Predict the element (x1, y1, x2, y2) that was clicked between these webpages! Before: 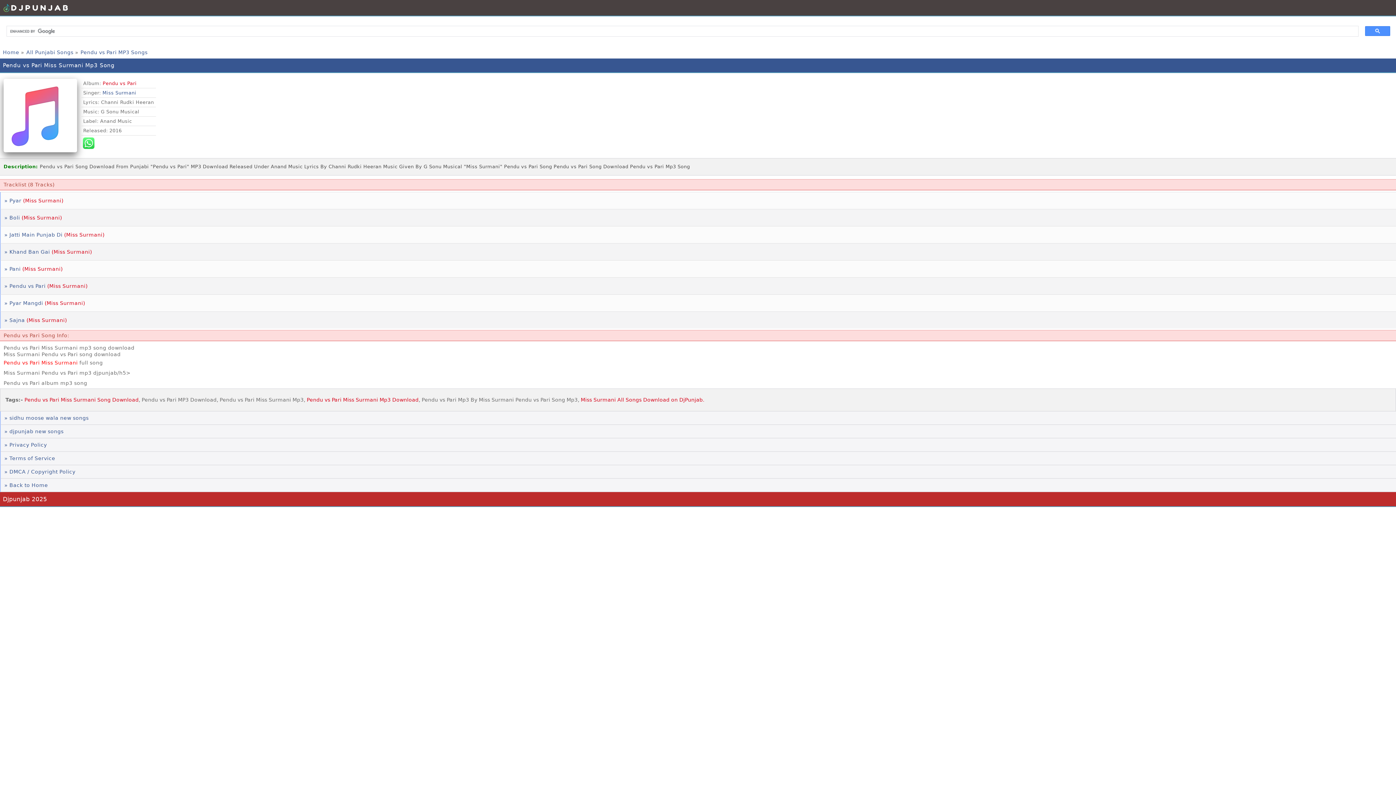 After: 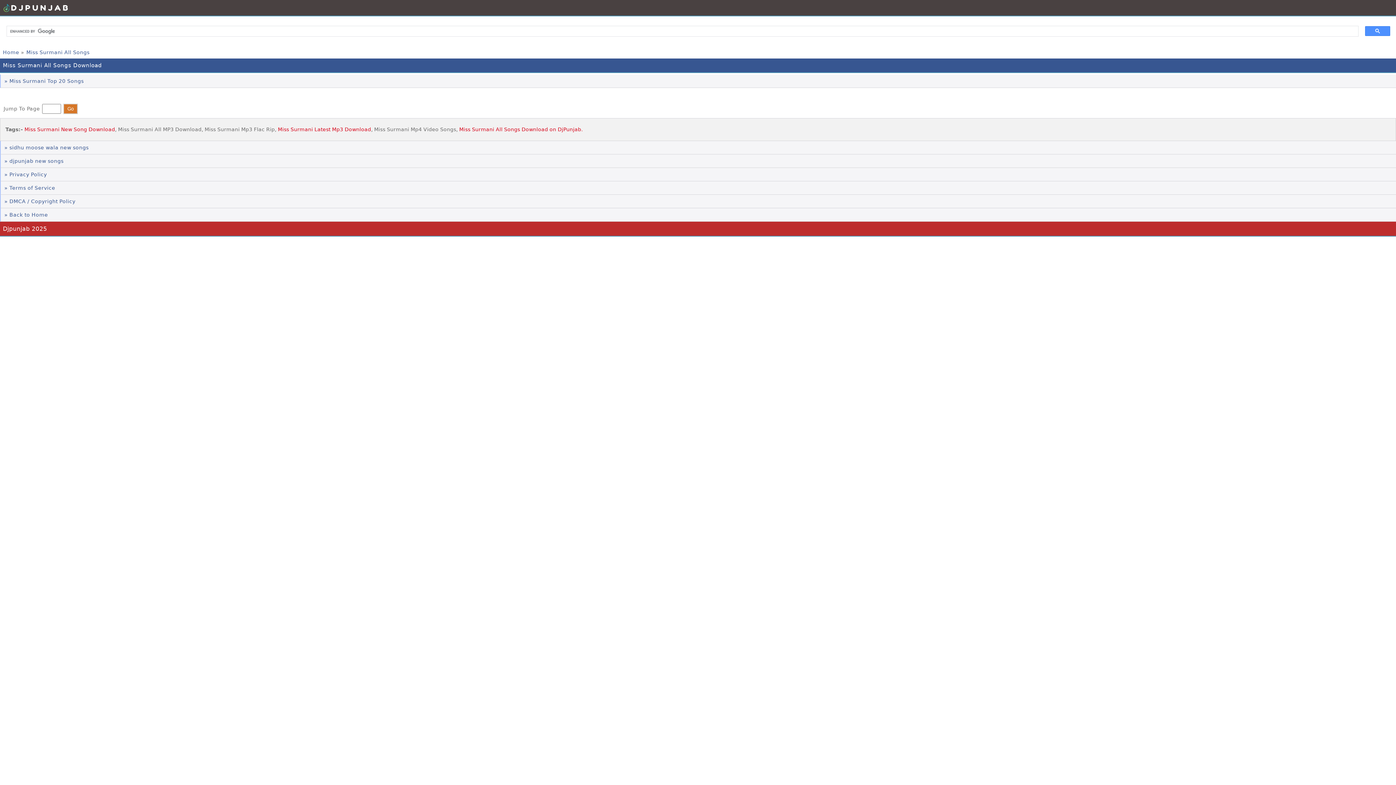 Action: bbox: (102, 90, 136, 95) label: Miss Surmani